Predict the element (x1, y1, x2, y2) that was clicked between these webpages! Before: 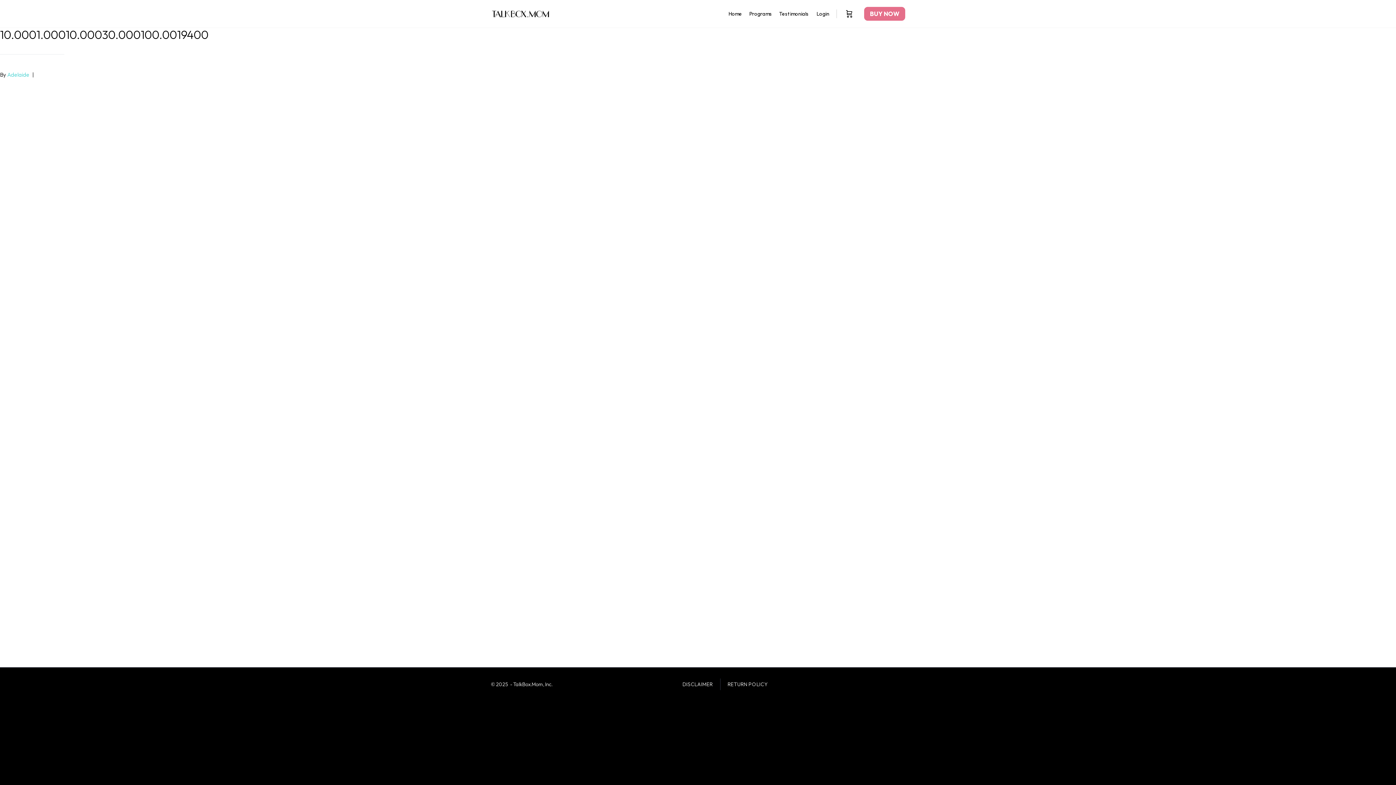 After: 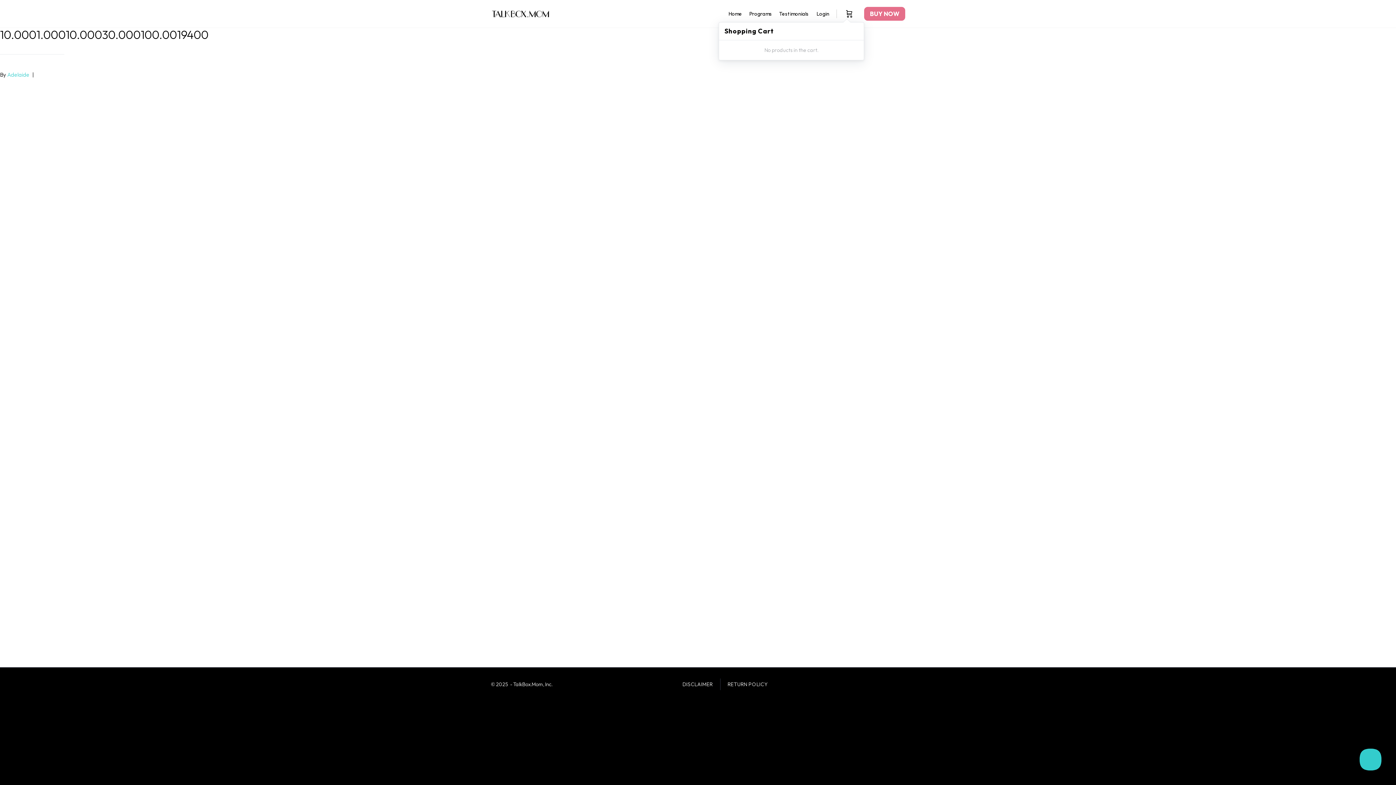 Action: label: Cart bbox: (843, 0, 856, 27)